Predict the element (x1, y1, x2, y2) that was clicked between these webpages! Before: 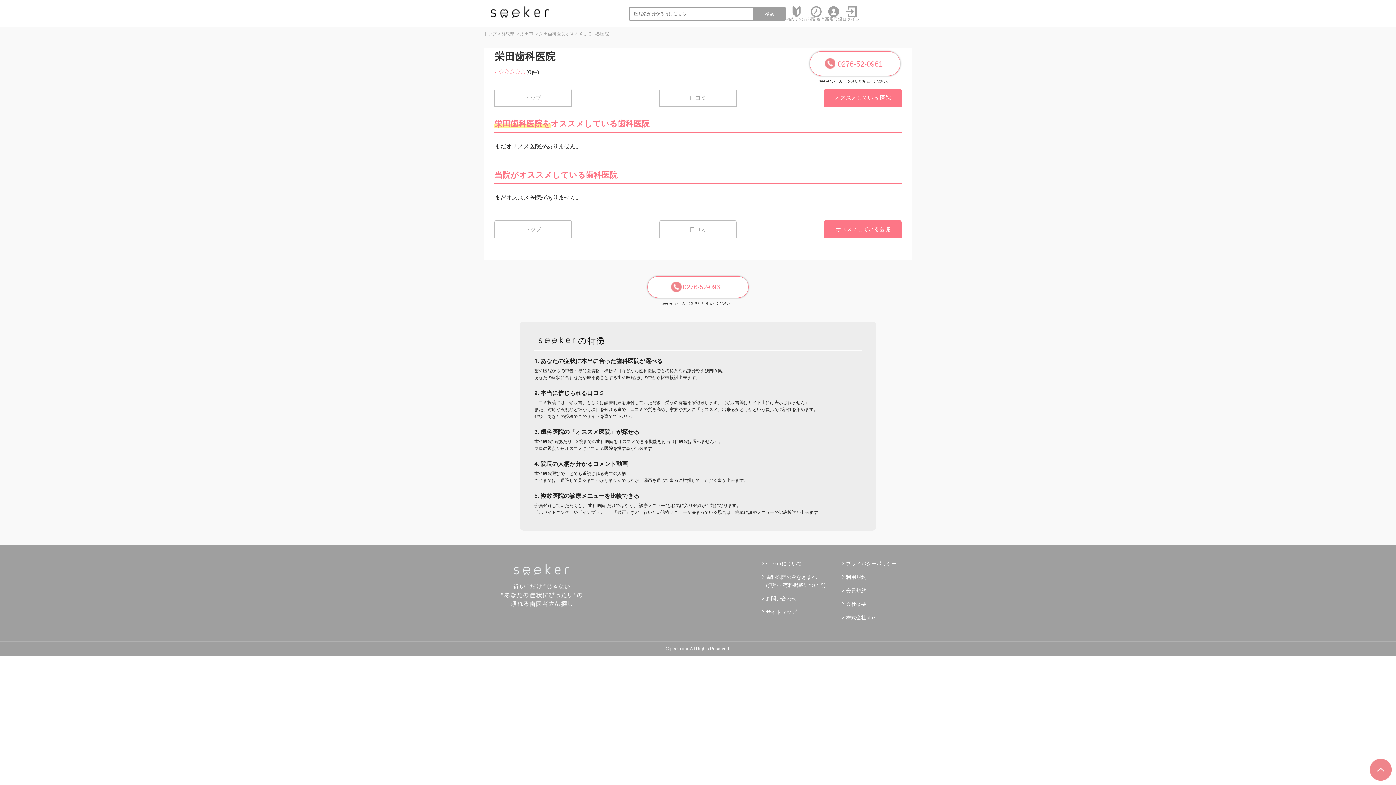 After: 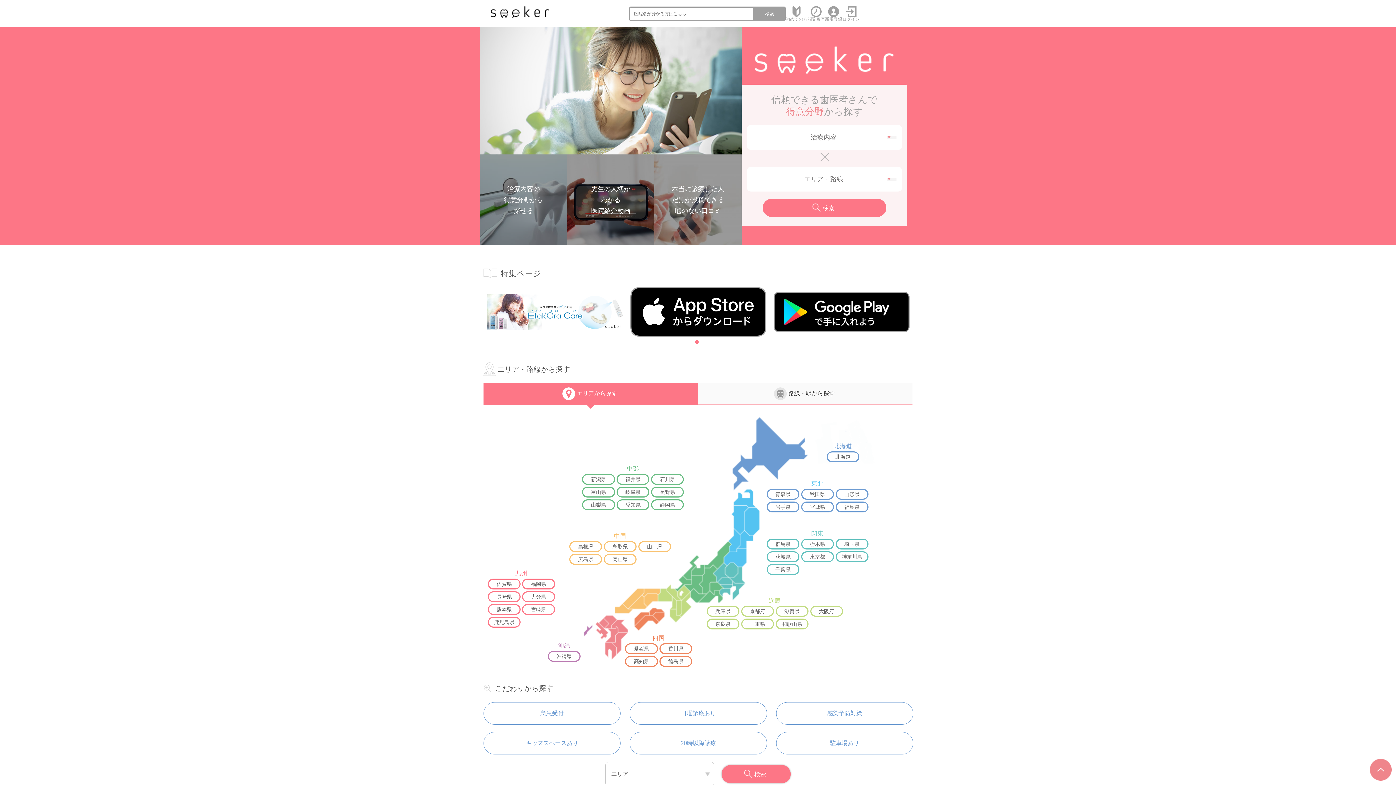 Action: bbox: (483, 0, 556, 25)